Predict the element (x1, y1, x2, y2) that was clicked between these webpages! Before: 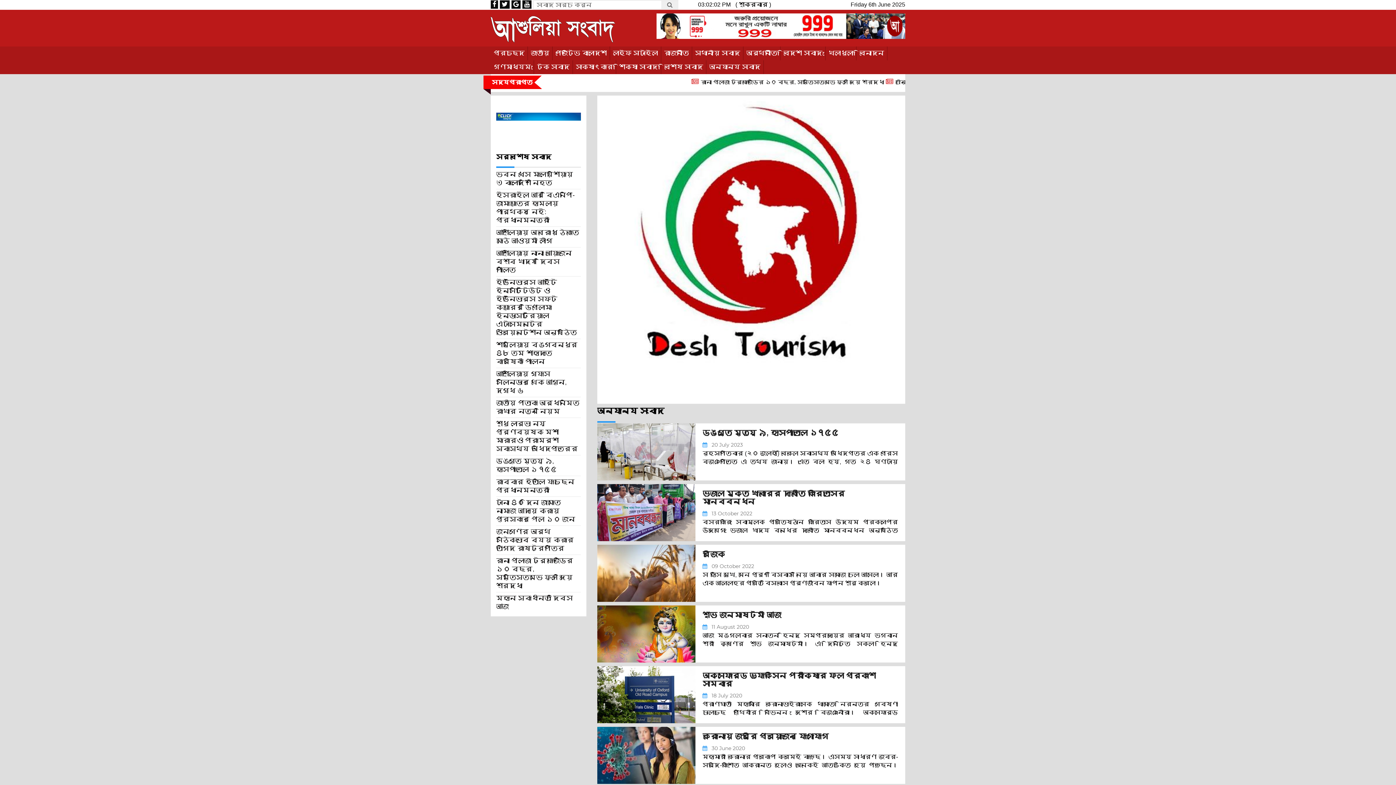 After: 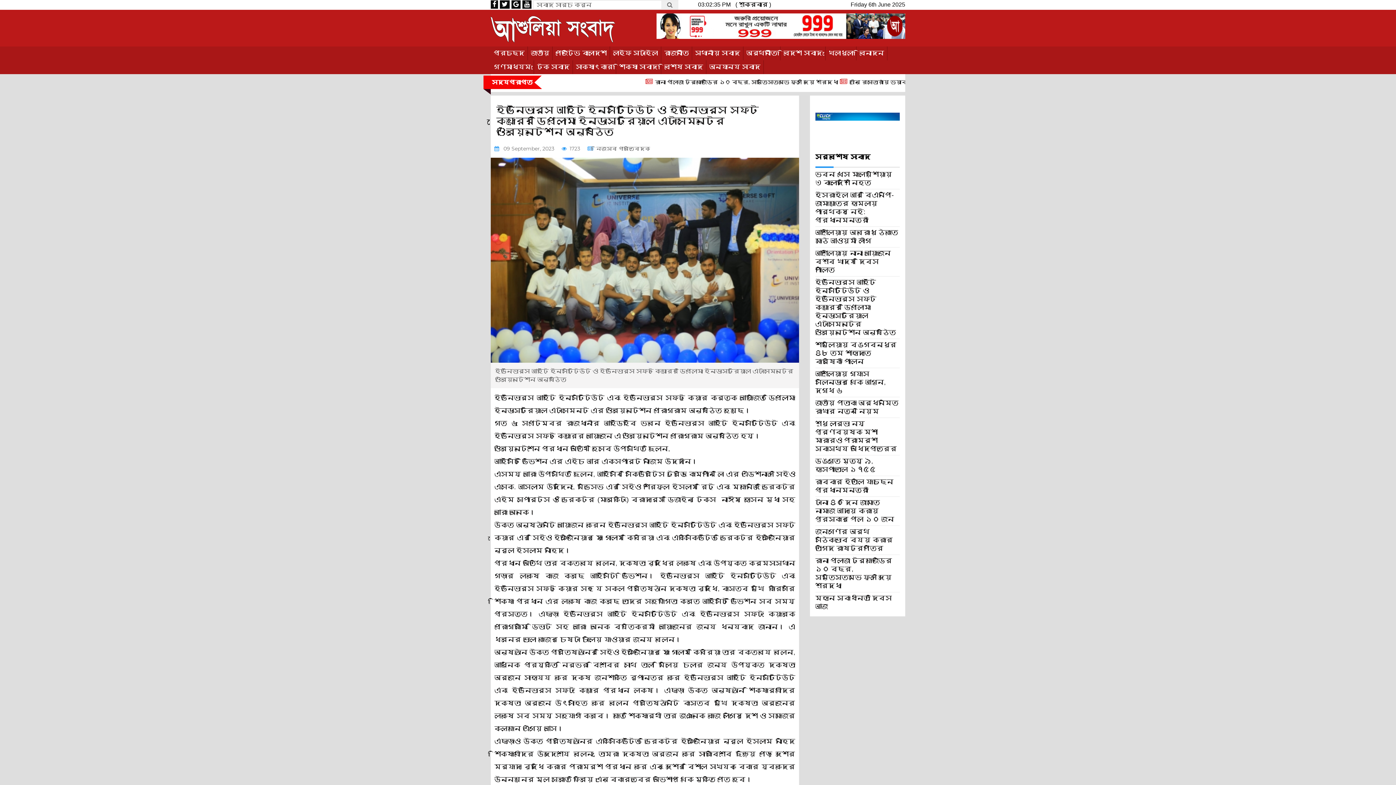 Action: label: ইউনিভার্স আইটি ইন্সটিটিউট ও ইউনিভার্স সফট কেয়ারের ডিপ্লোমা ইন্ডাস্ট্রিয়াল এটাসমেন্টের ওরিয়েন্টেশন অনুষ্ঠিত bbox: (496, 278, 577, 336)